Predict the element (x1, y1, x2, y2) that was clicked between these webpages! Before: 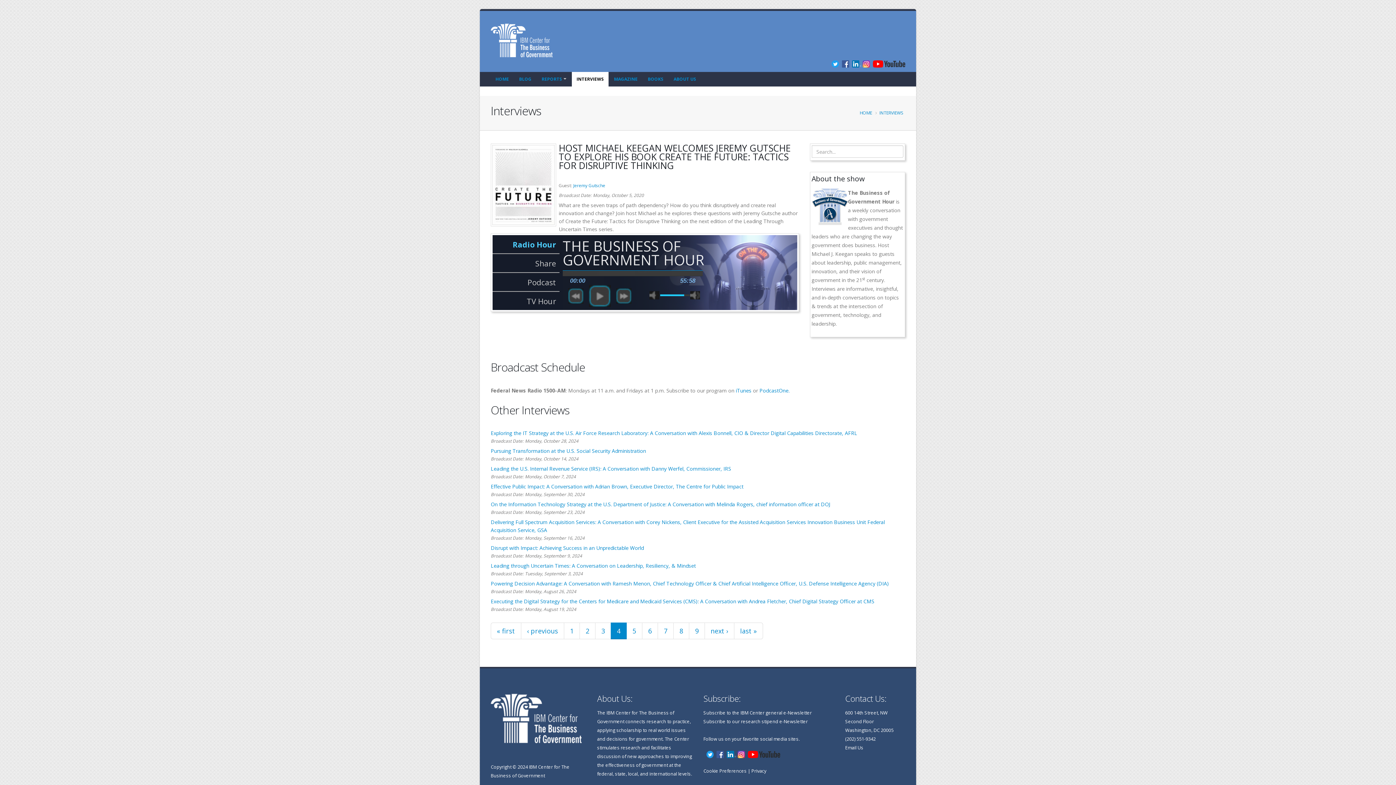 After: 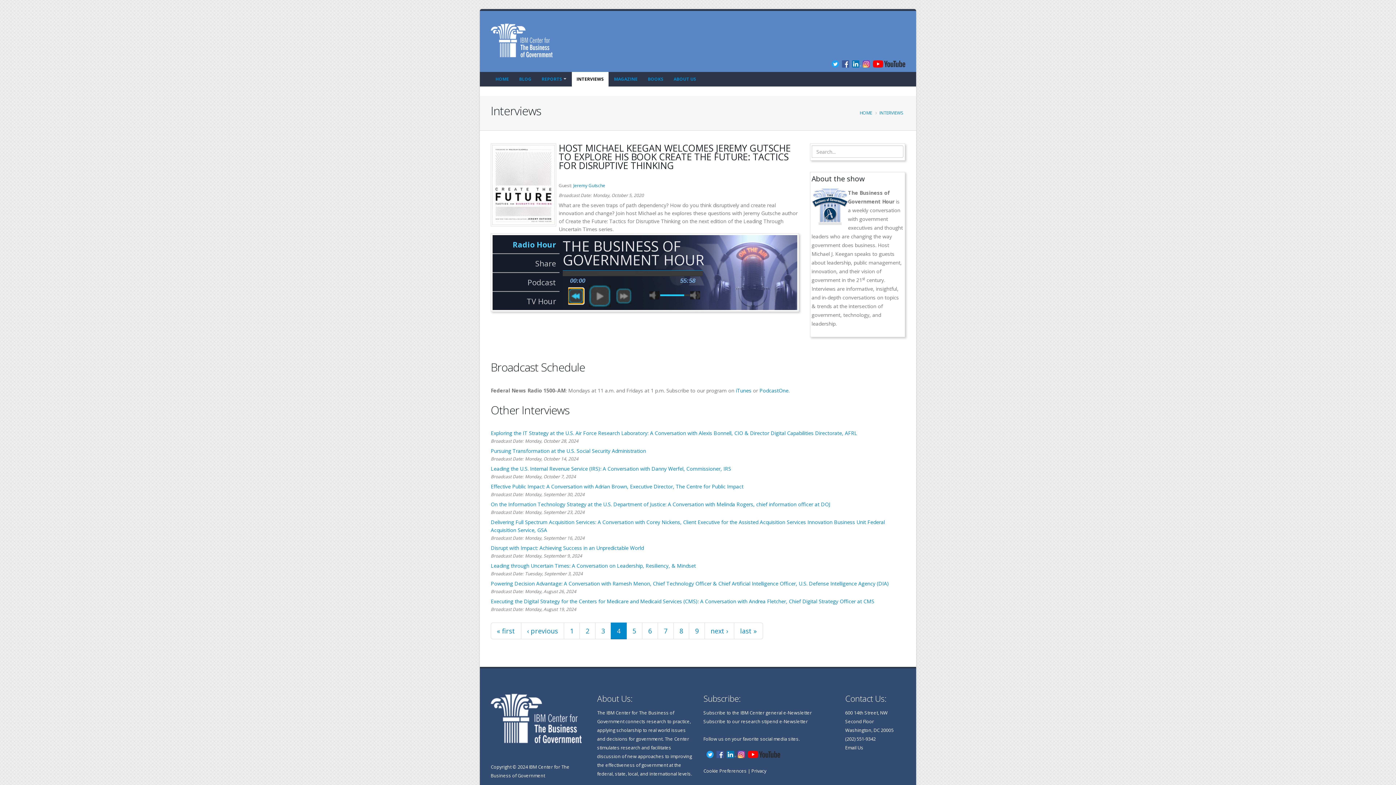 Action: bbox: (568, 288, 583, 303) label: previous